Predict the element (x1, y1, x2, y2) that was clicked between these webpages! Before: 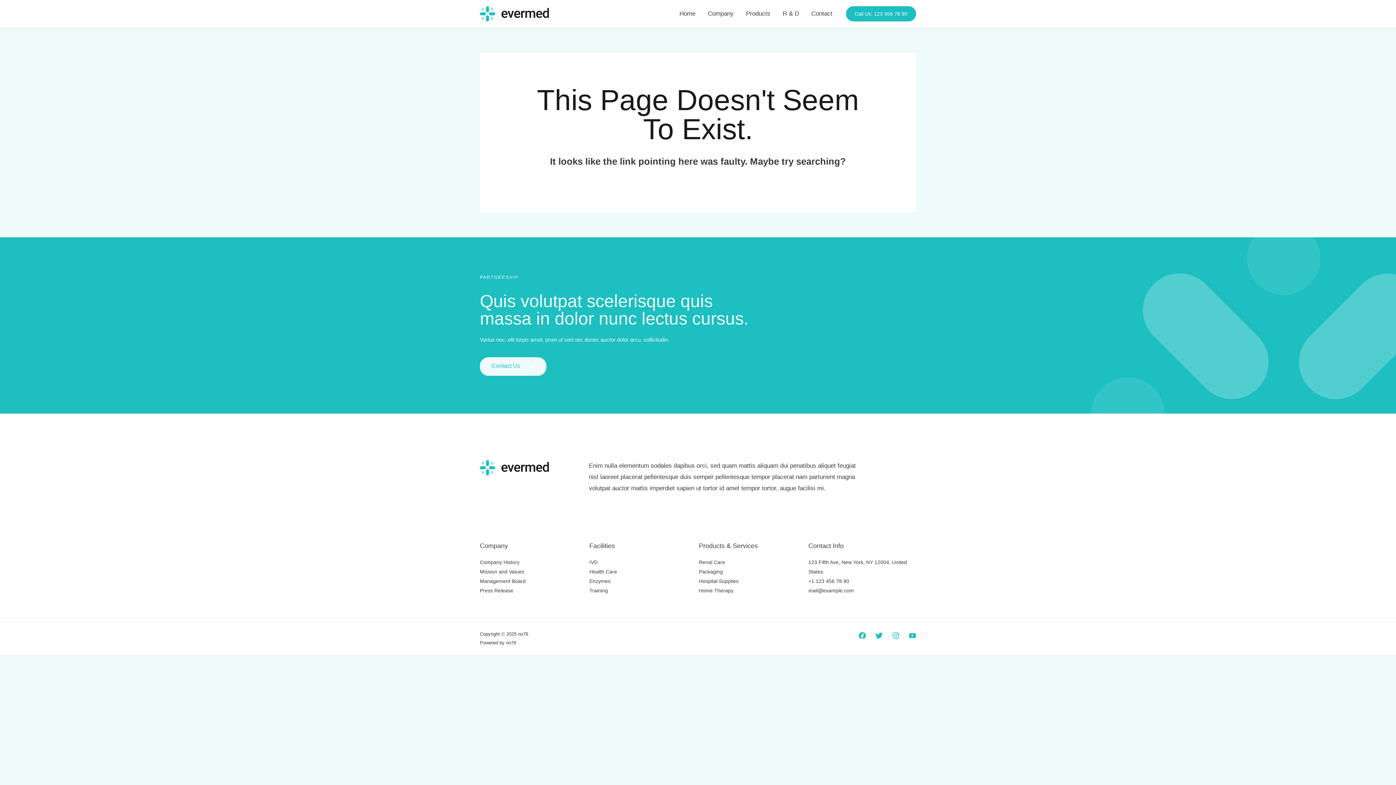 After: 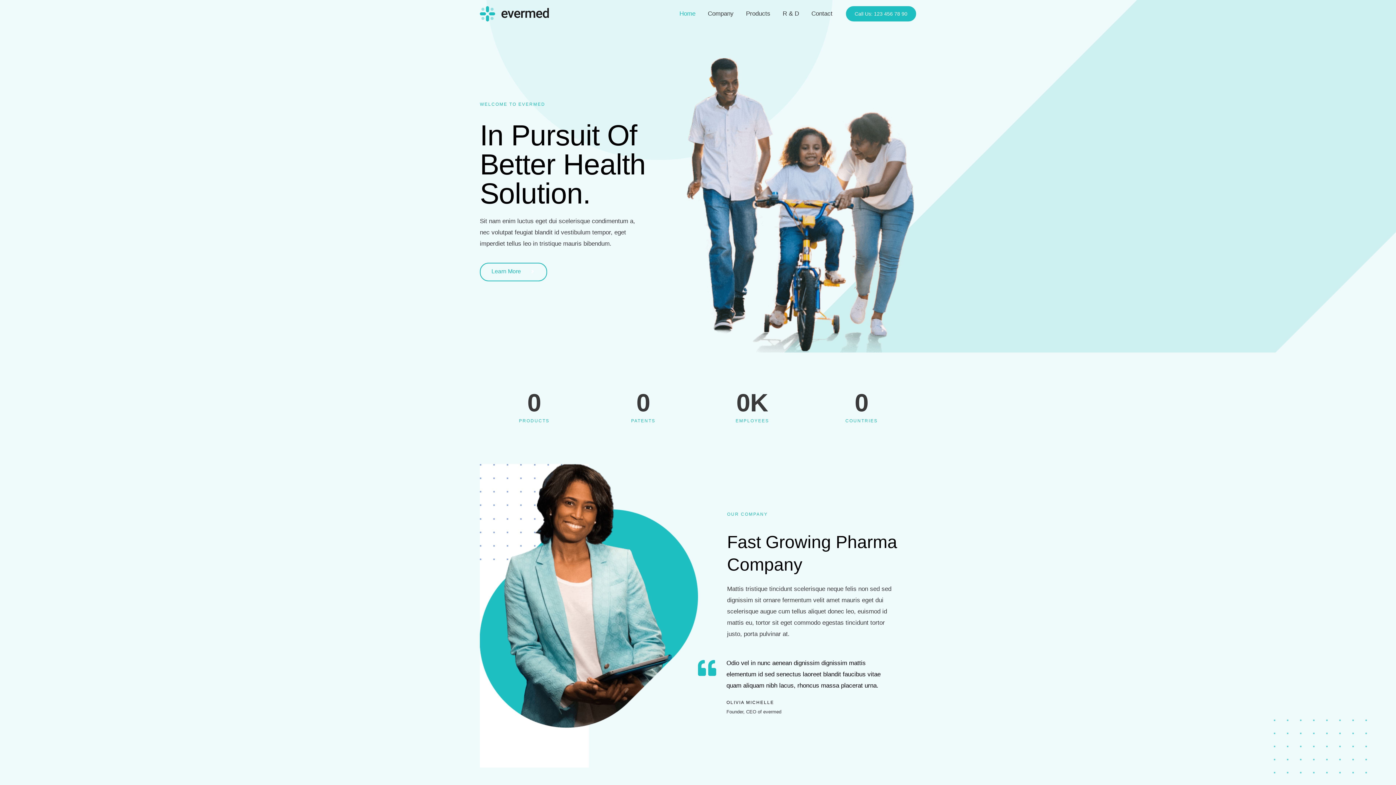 Action: label: Home bbox: (673, 1, 701, 26)